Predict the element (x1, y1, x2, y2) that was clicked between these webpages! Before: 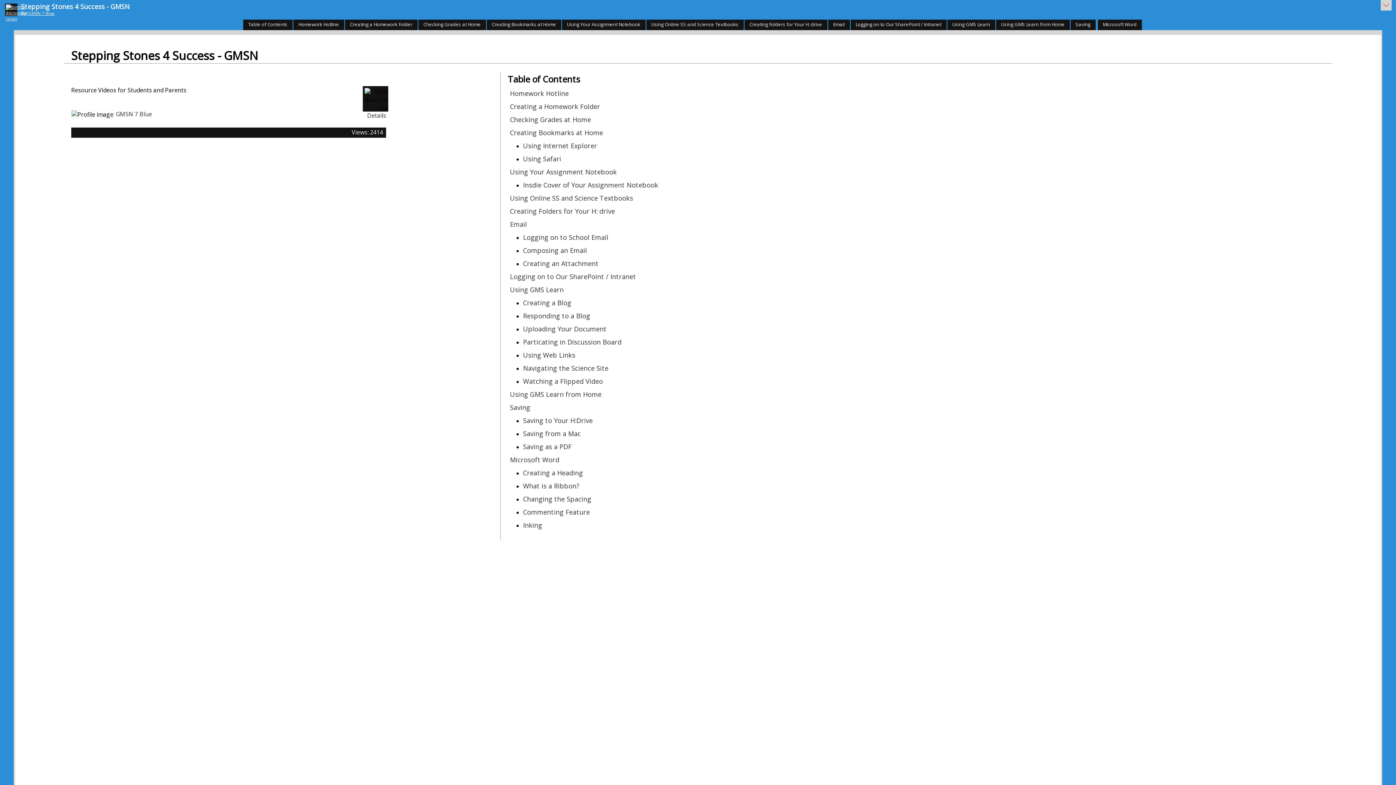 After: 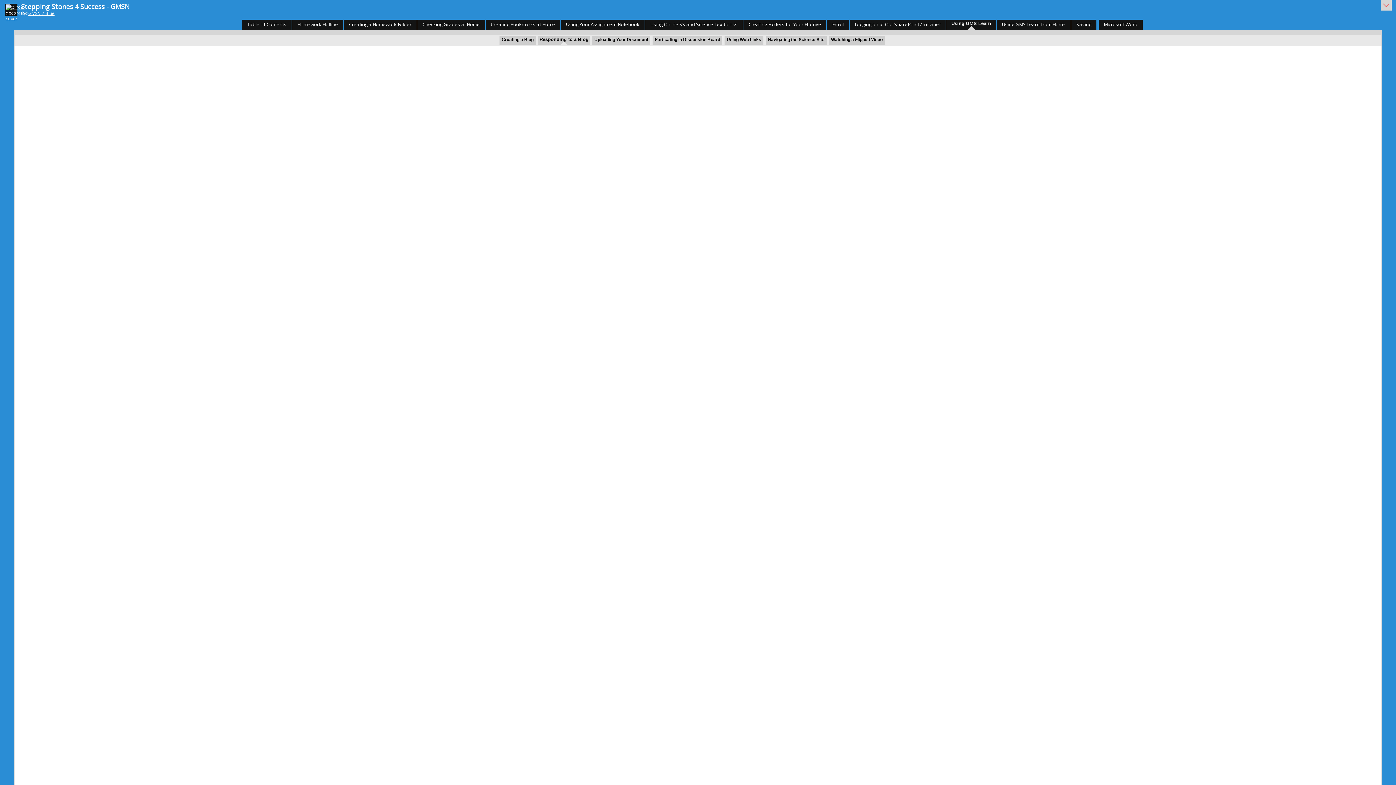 Action: bbox: (523, 311, 590, 320) label: Responding to a Blog